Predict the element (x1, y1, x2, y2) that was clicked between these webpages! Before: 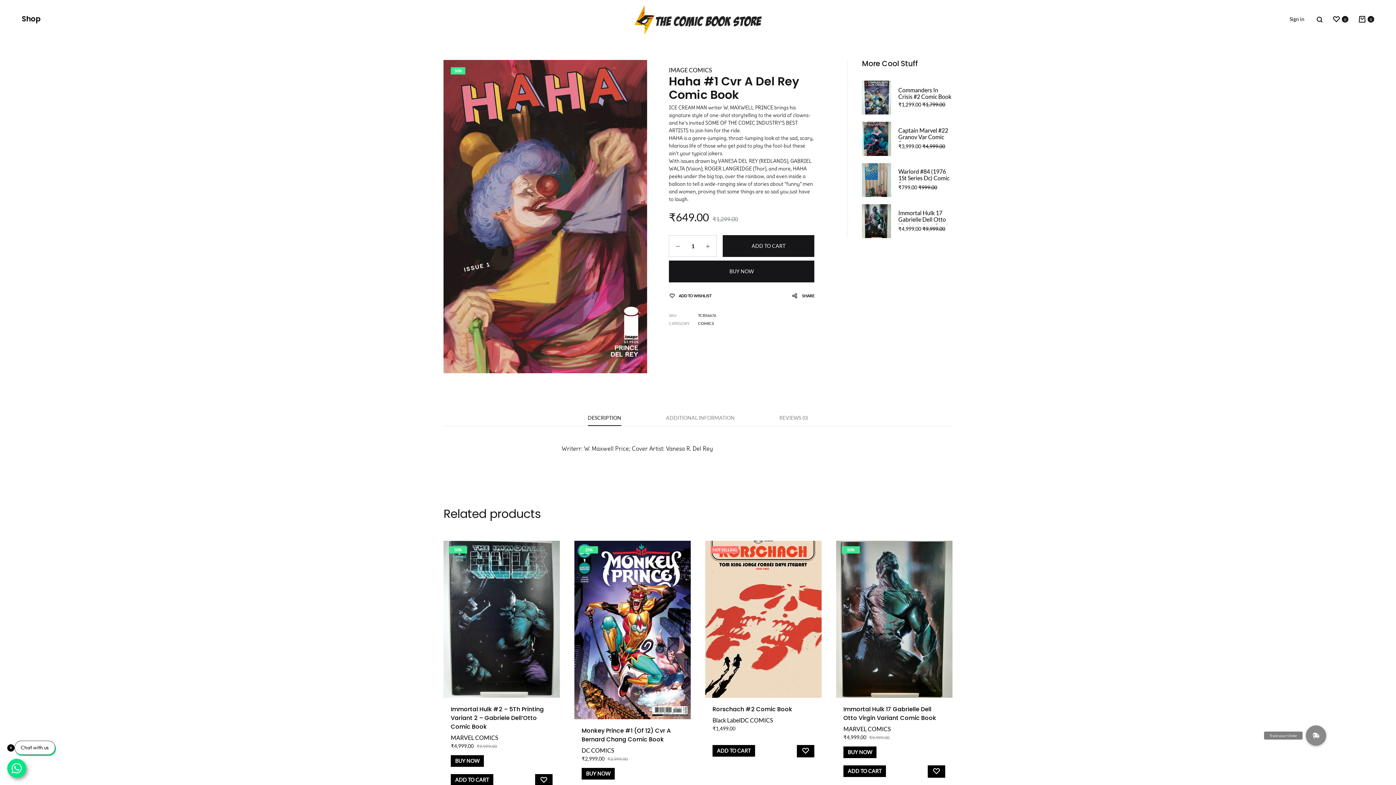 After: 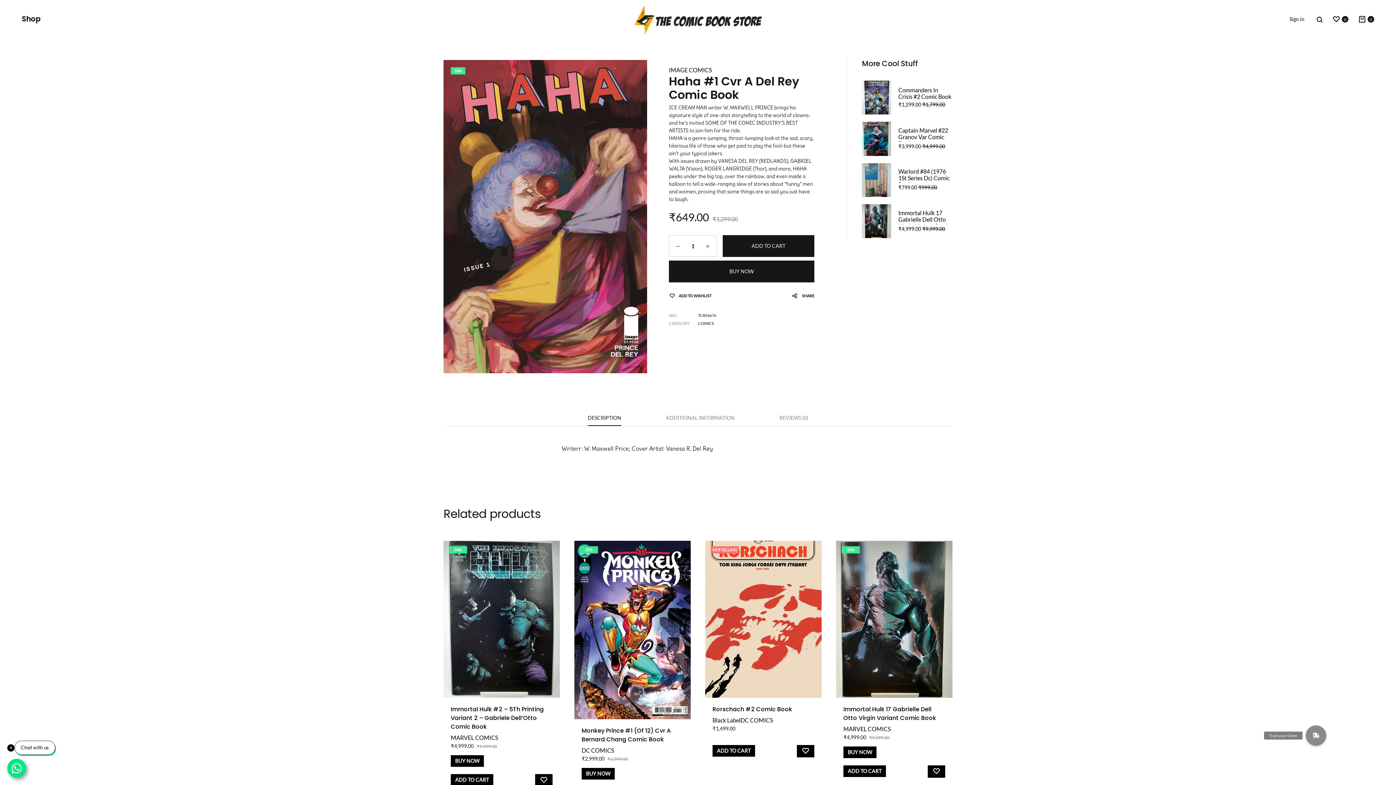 Action: bbox: (588, 414, 621, 426) label: DESCRIPTION